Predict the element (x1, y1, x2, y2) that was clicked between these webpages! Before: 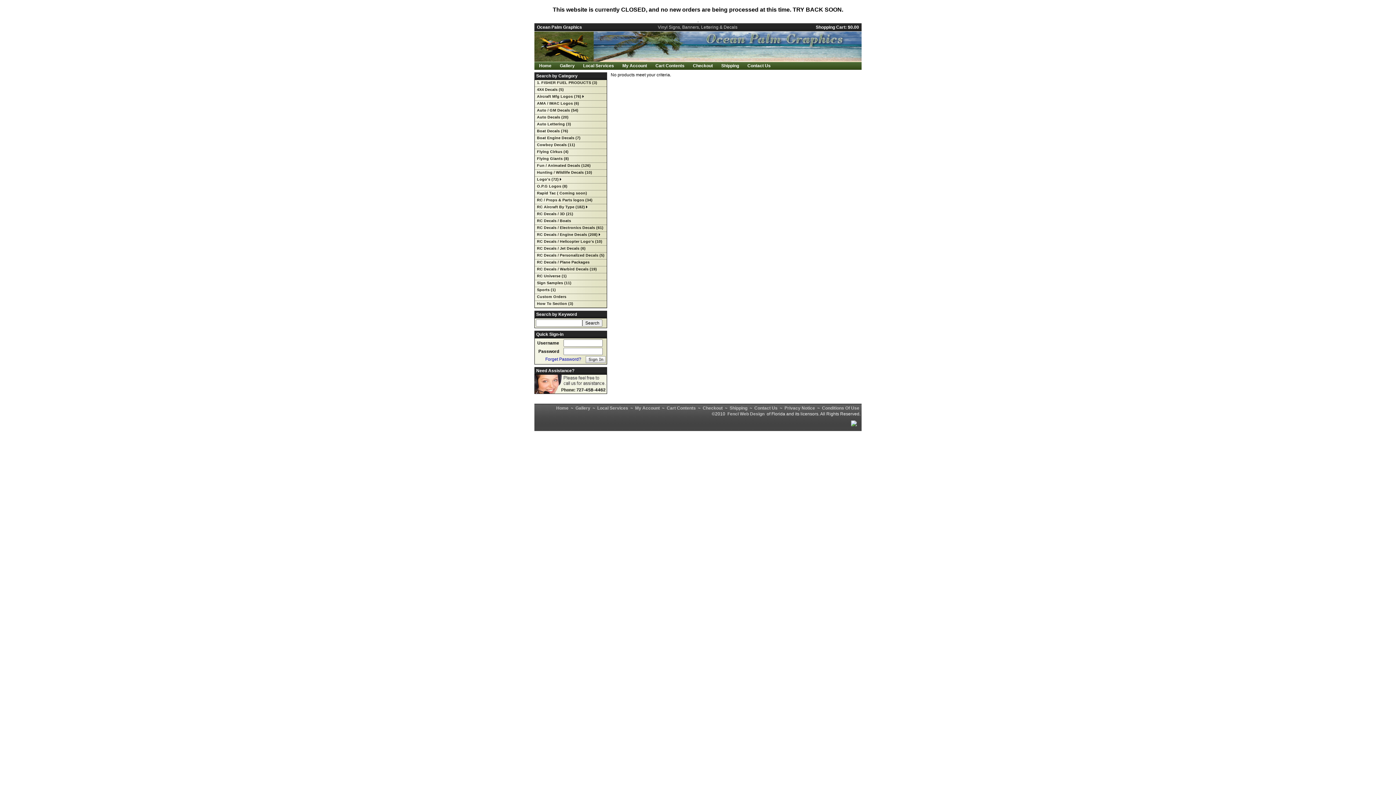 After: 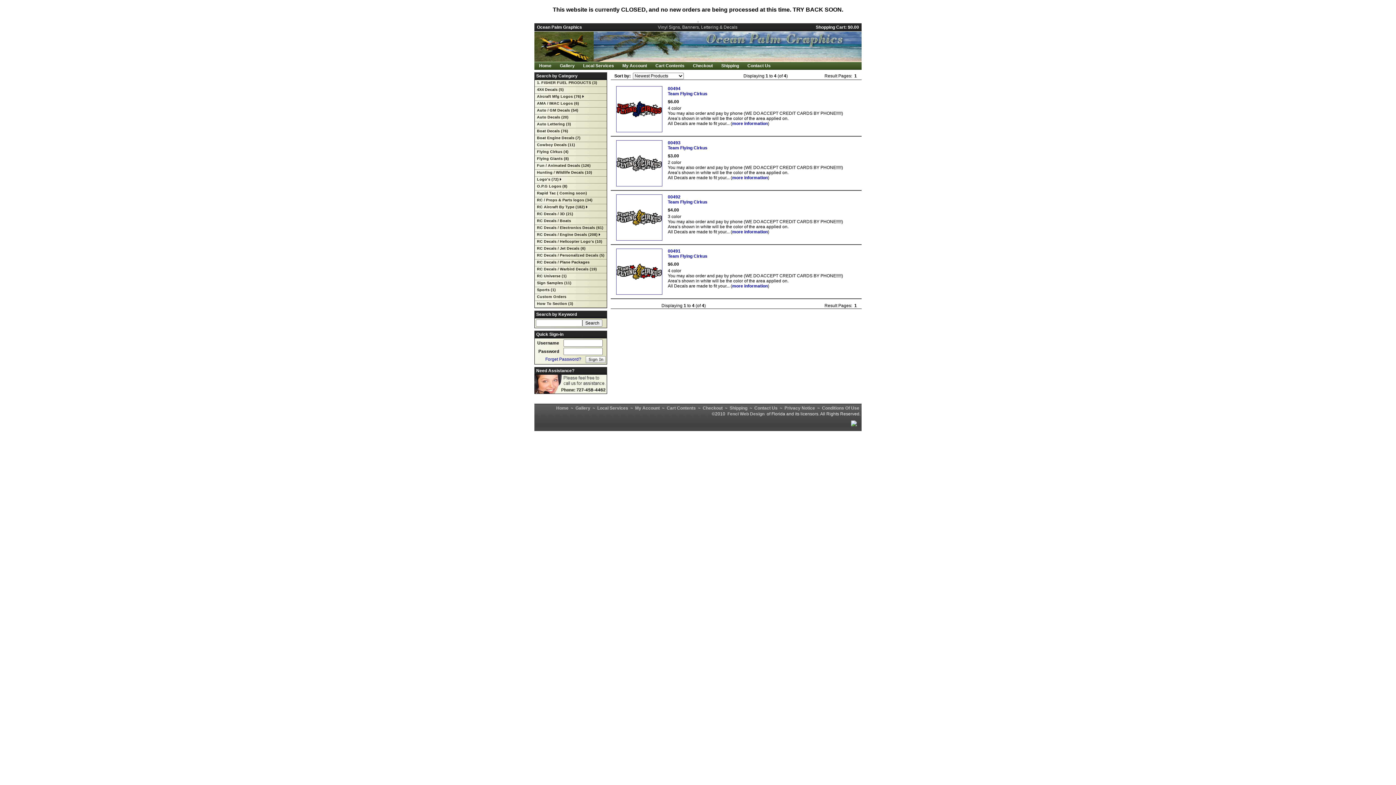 Action: bbox: (534, 149, 606, 156) label: Flying Cirkus (4)      